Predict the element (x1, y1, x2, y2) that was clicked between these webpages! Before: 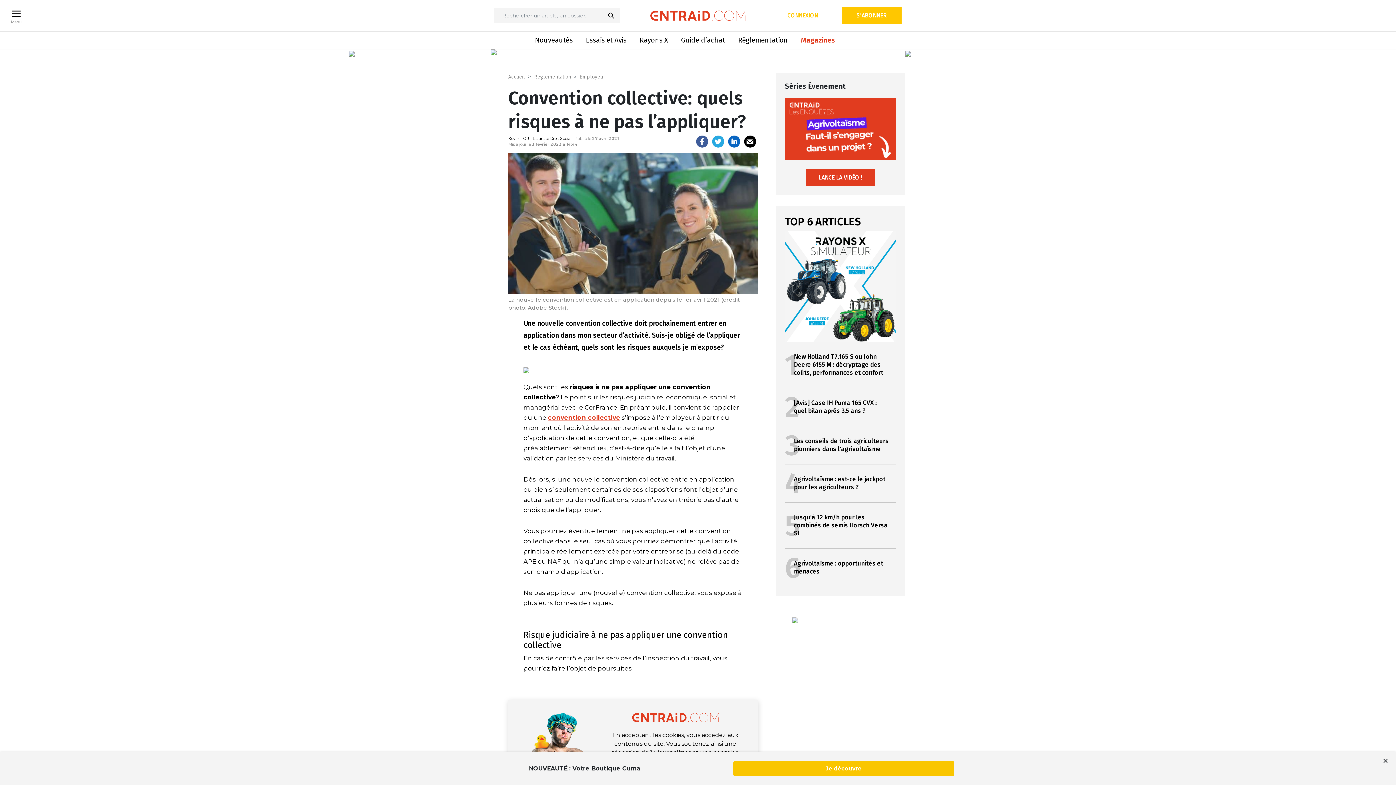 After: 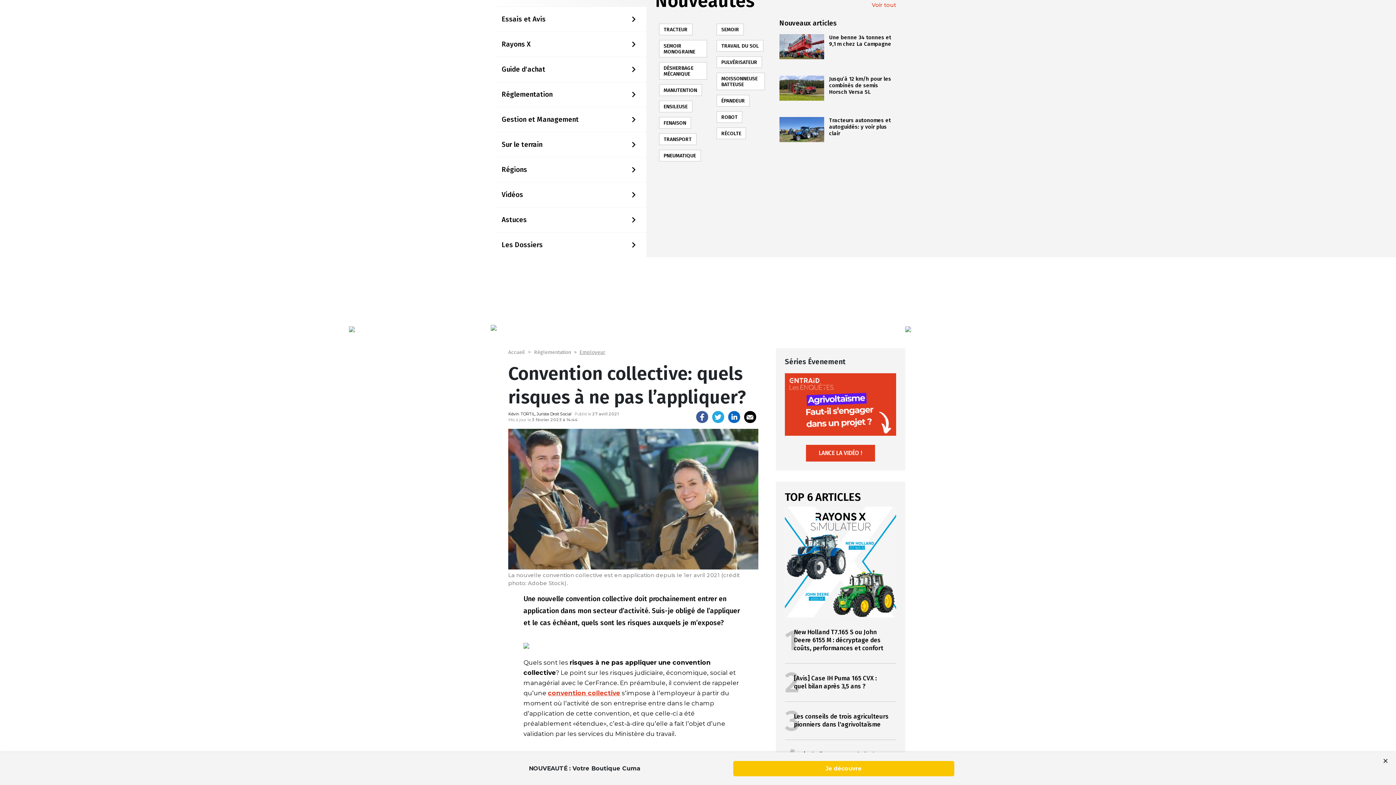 Action: bbox: (10, 8, 21, 19) label: Menu